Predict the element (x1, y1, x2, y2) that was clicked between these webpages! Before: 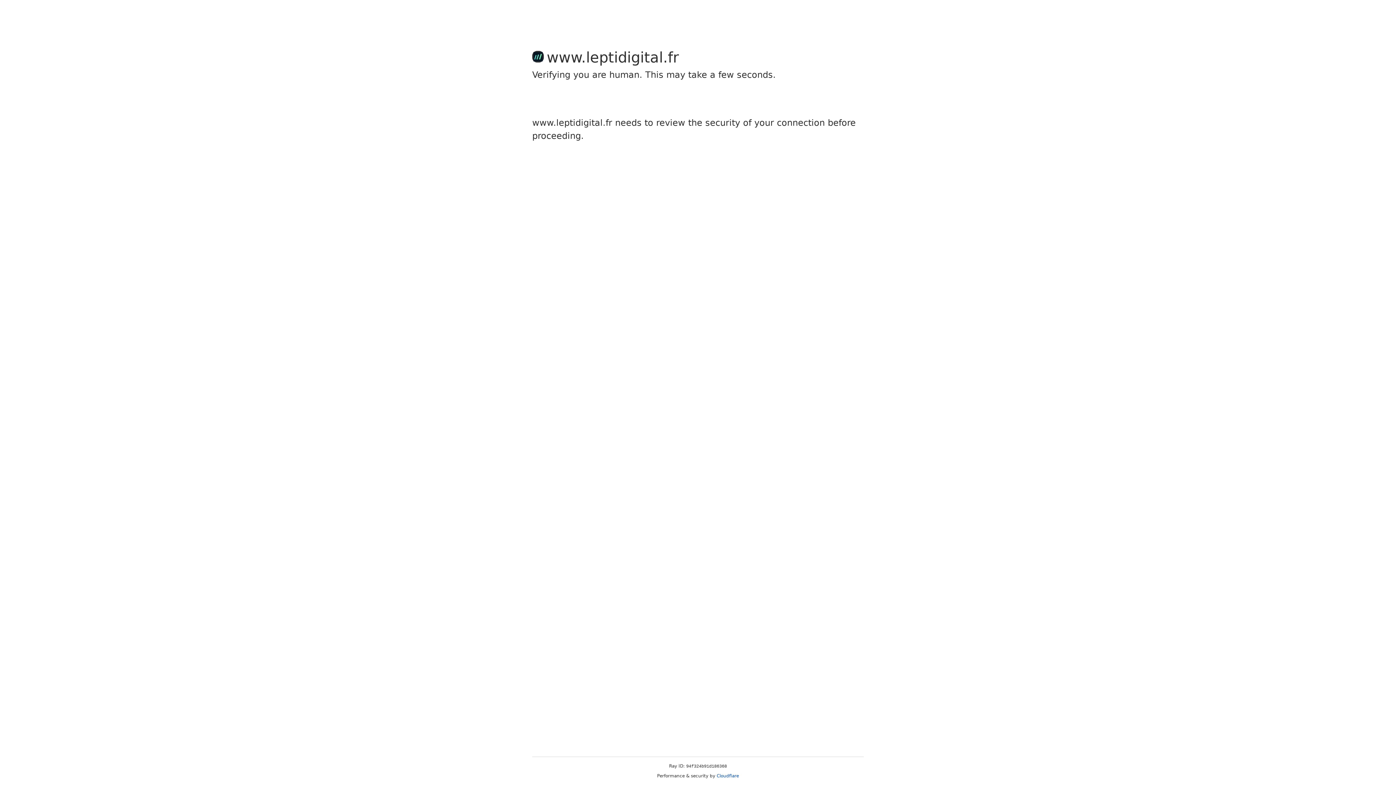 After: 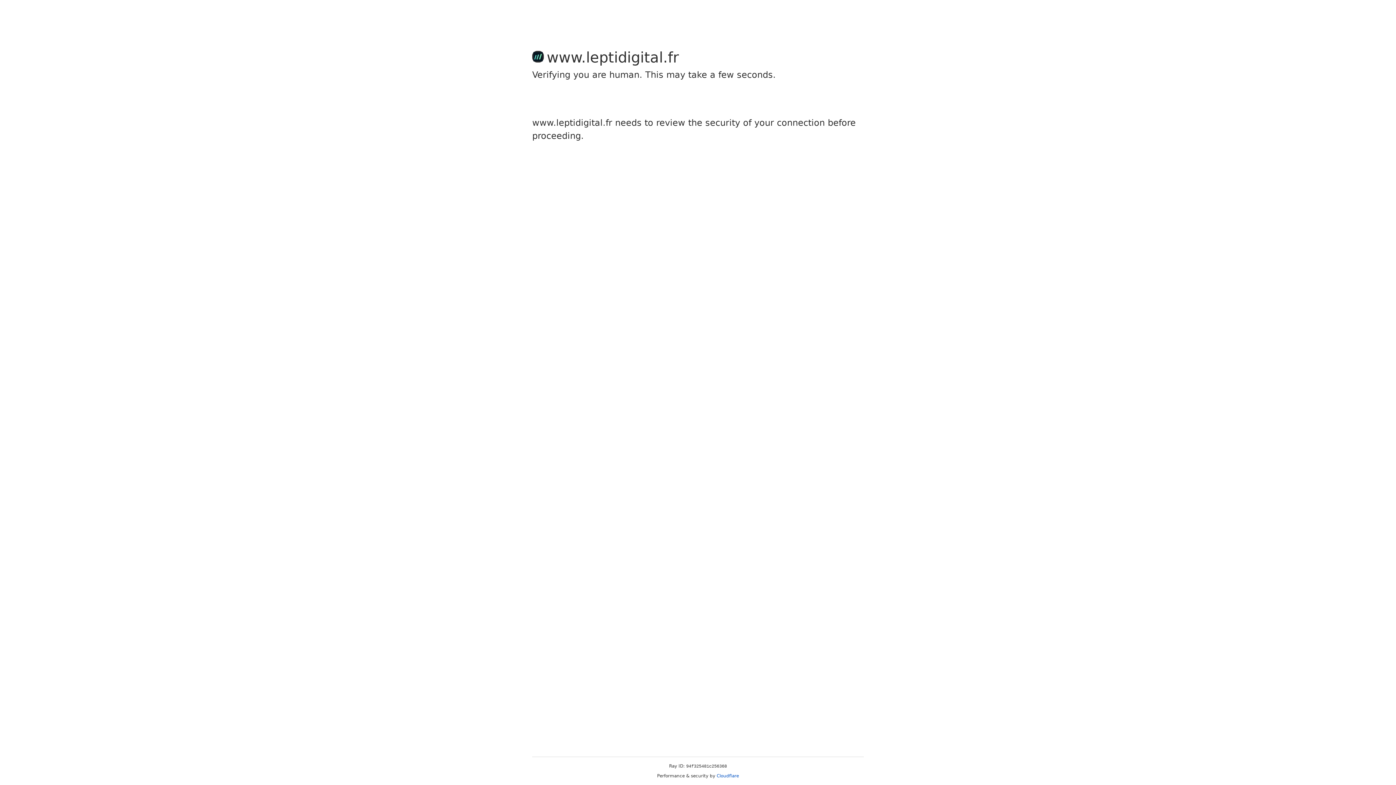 Action: label: Cloudflare bbox: (716, 773, 739, 778)